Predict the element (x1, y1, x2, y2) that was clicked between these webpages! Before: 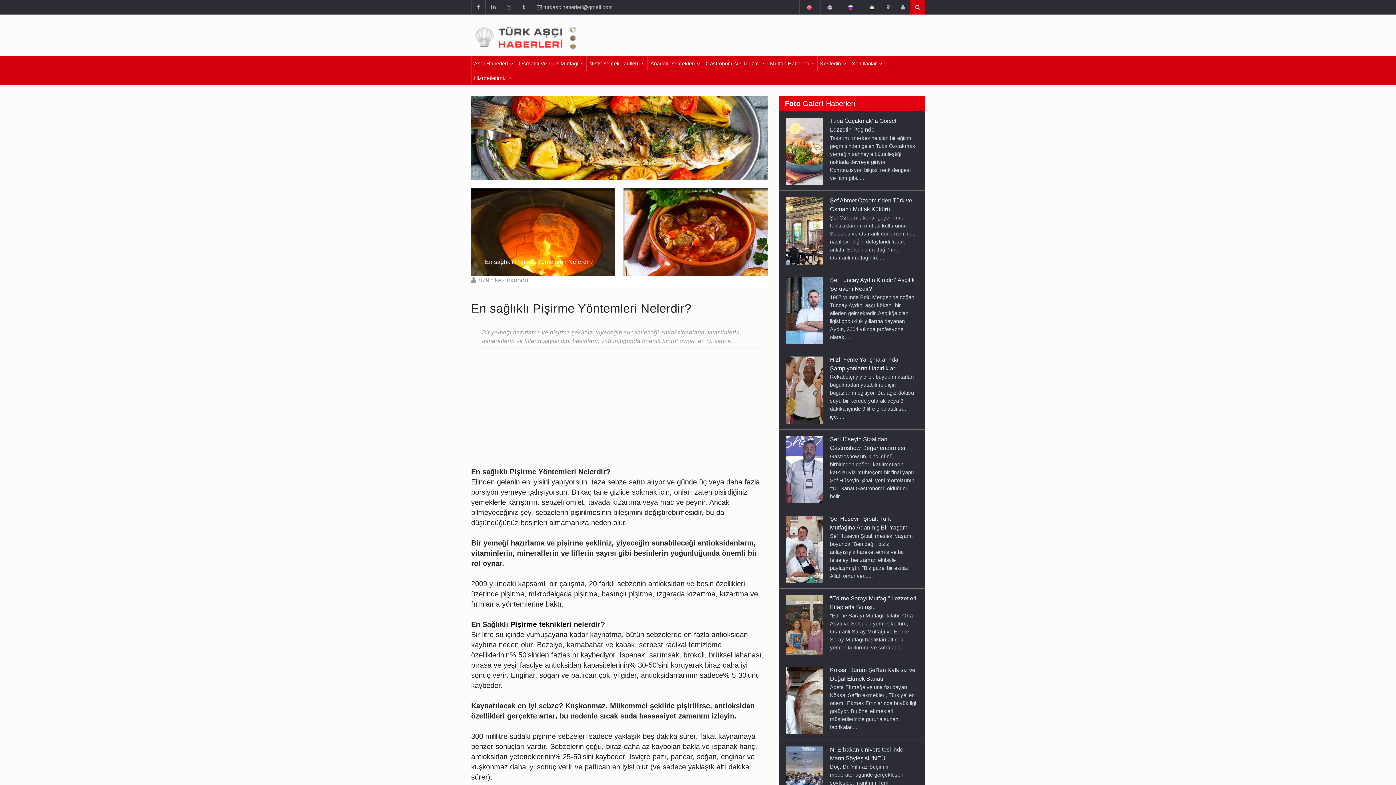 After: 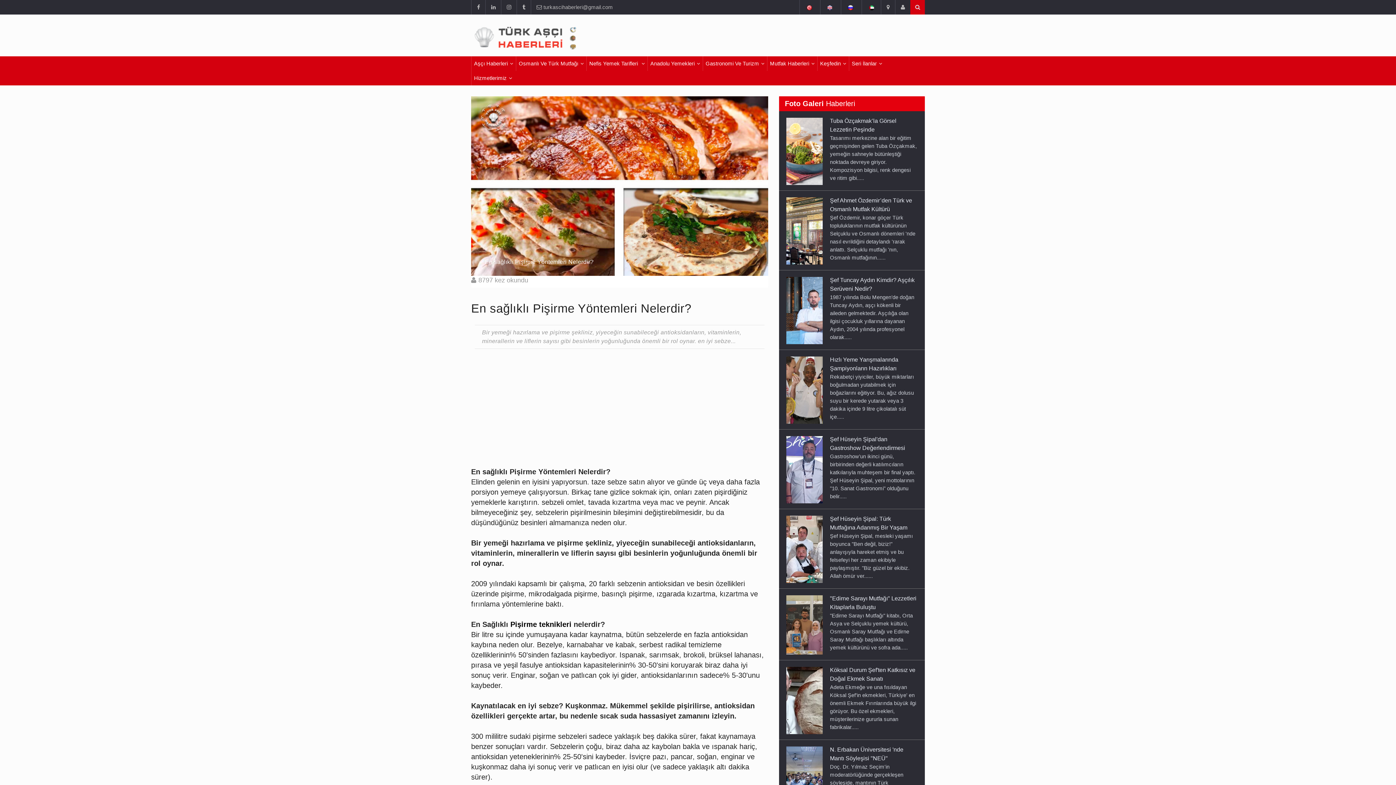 Action: bbox: (861, 0, 881, 14)